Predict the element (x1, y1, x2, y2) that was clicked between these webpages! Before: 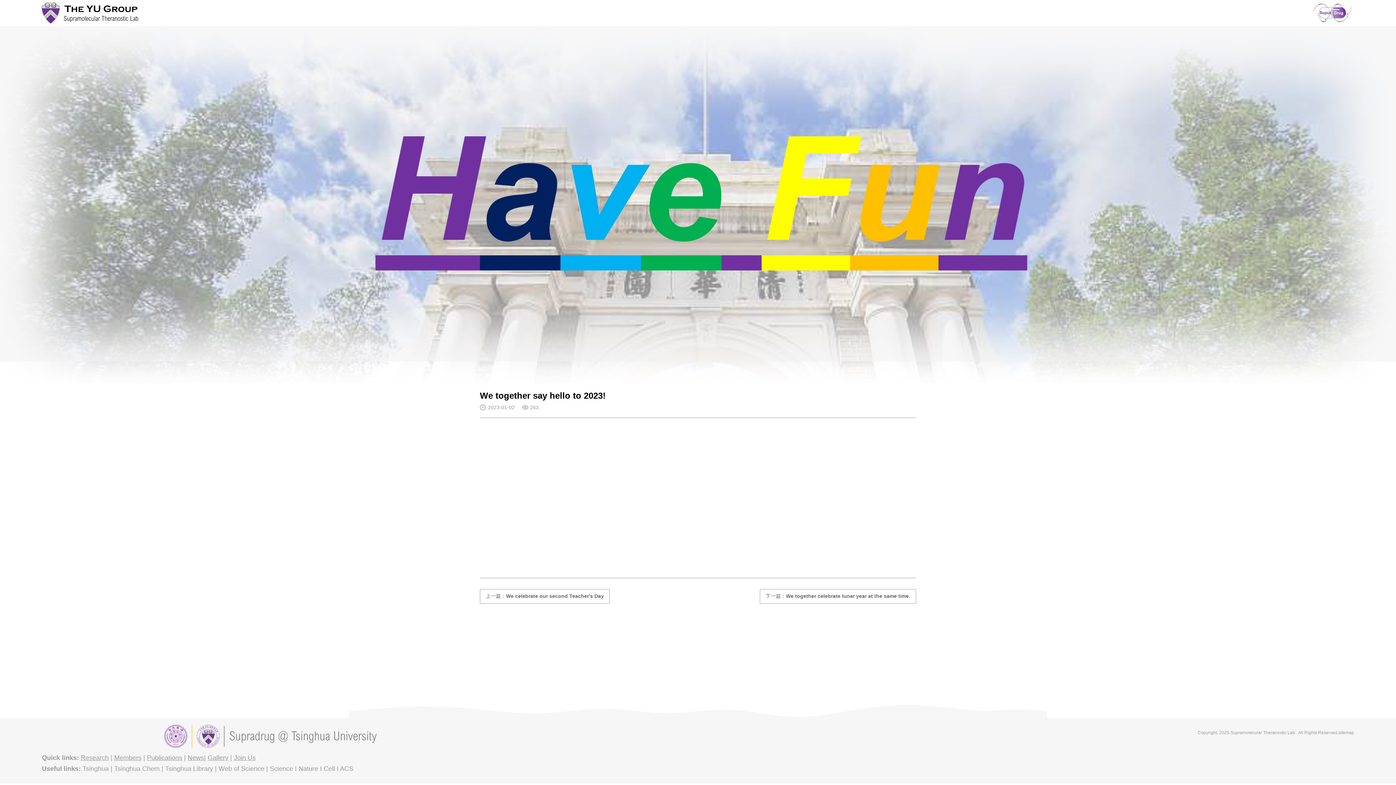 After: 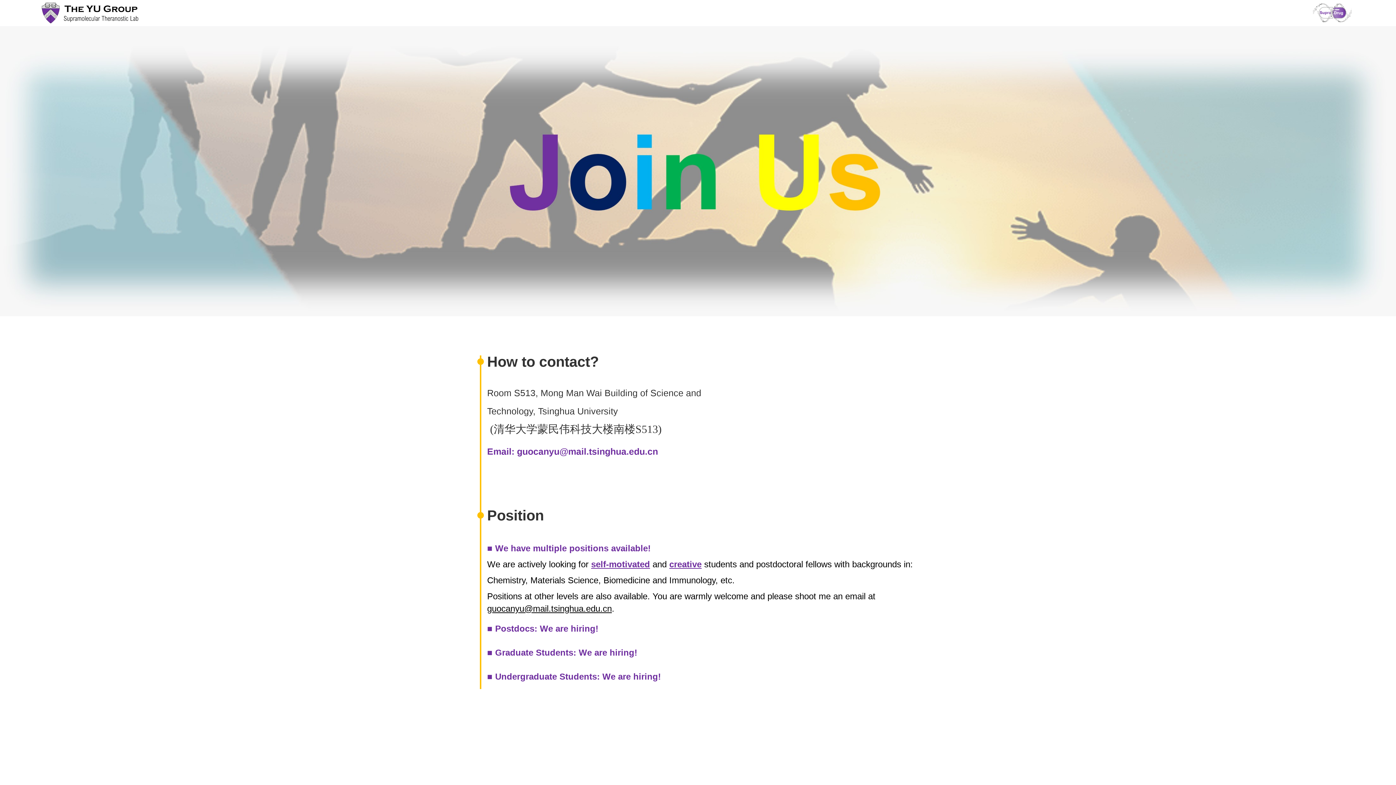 Action: bbox: (233, 754, 255, 761) label: Join Us